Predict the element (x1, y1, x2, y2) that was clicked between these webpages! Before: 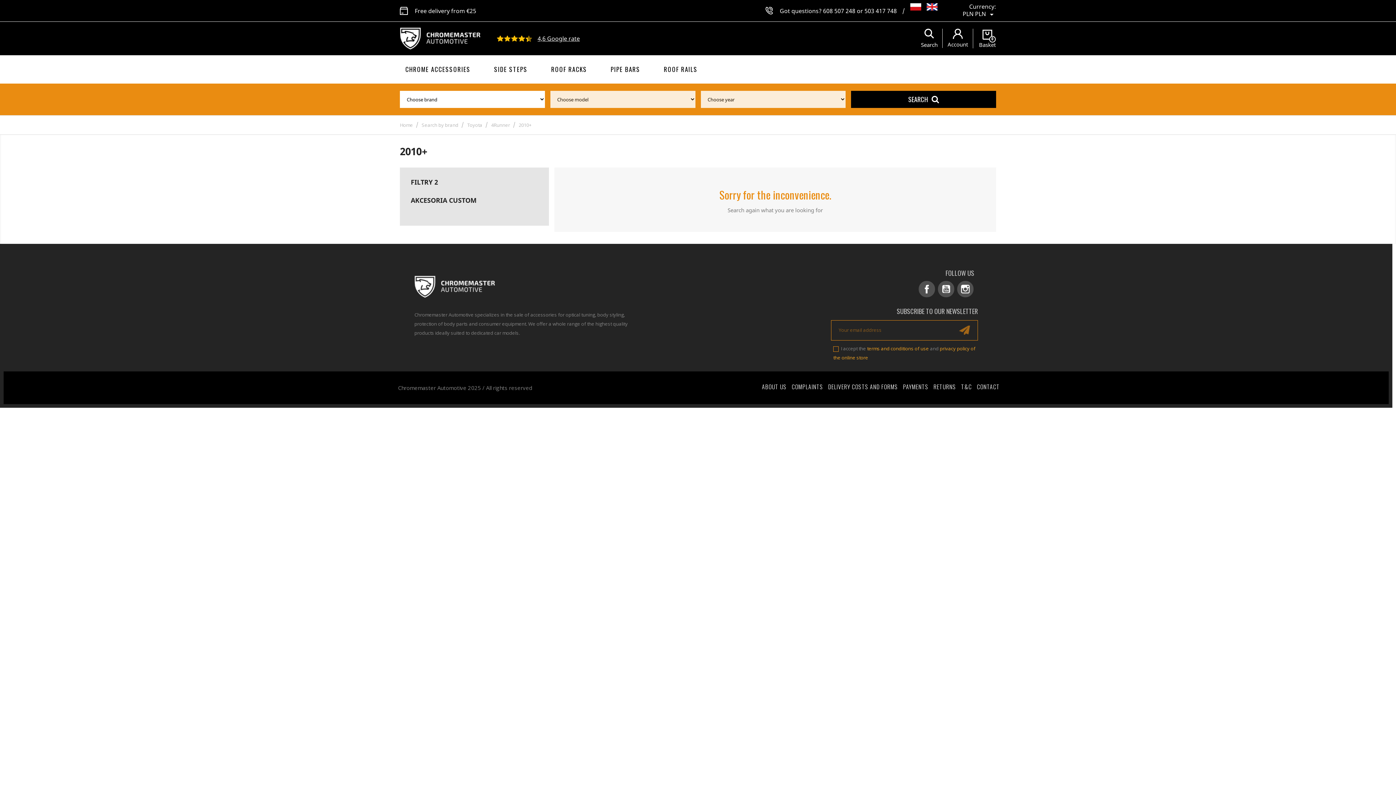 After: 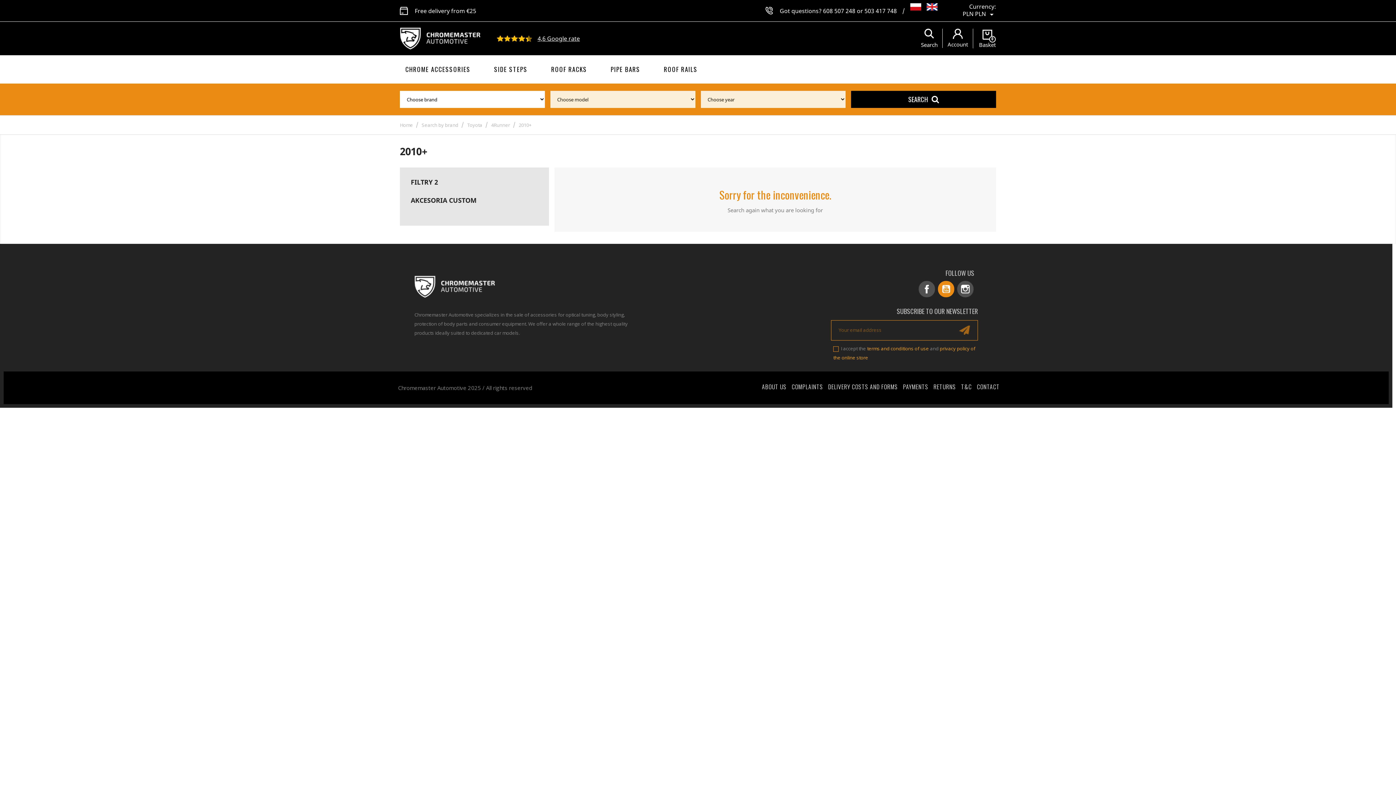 Action: bbox: (940, 283, 952, 295) label: YouTube